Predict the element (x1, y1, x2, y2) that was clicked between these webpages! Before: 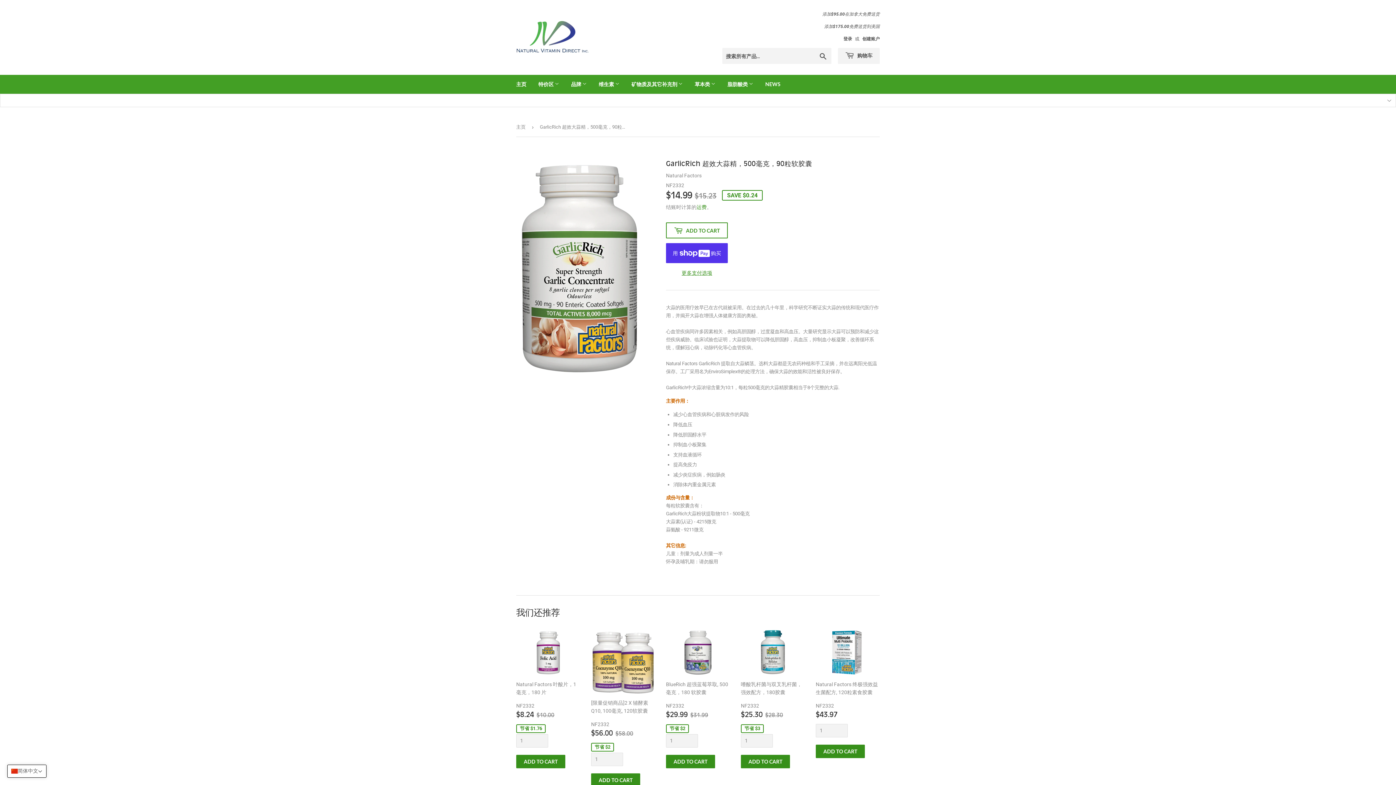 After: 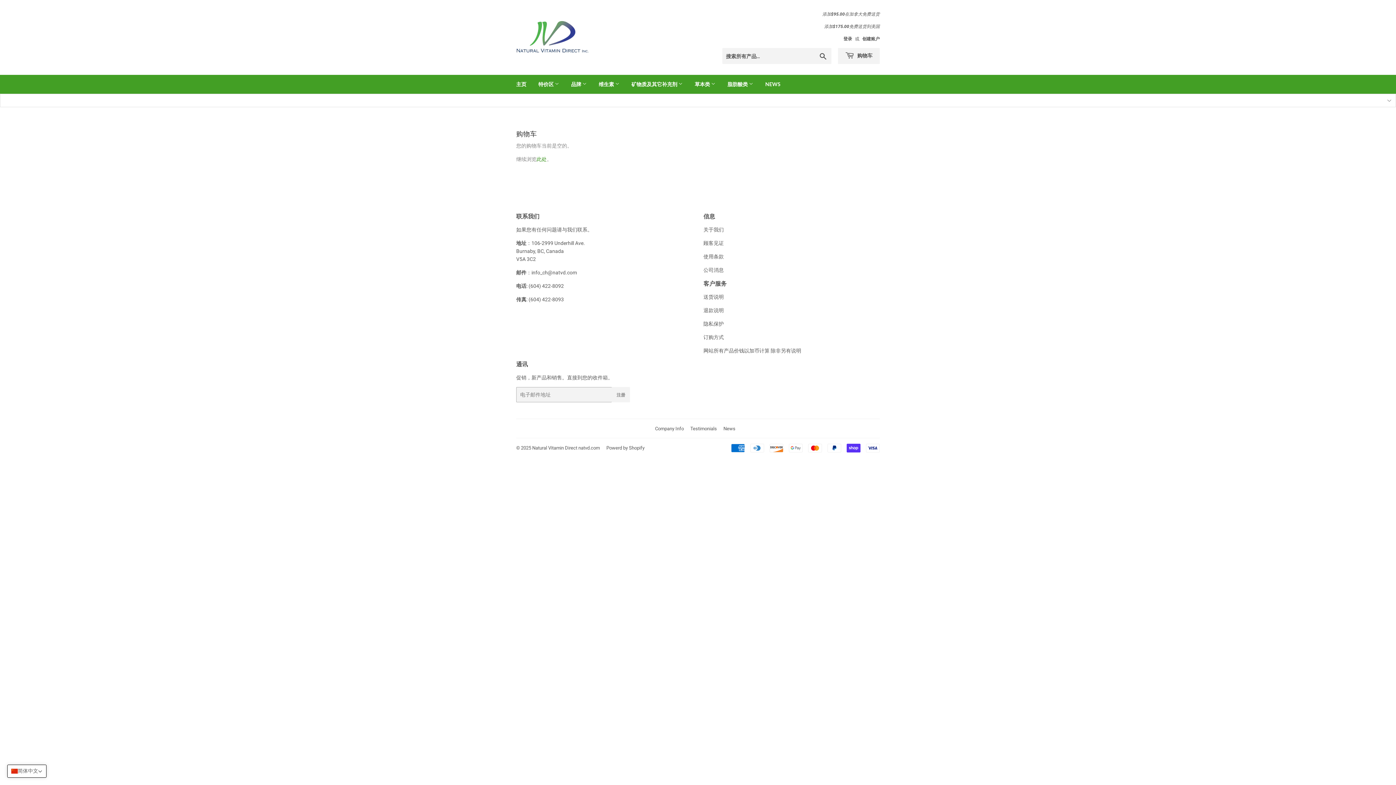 Action: label:  购物车 bbox: (838, 48, 880, 64)